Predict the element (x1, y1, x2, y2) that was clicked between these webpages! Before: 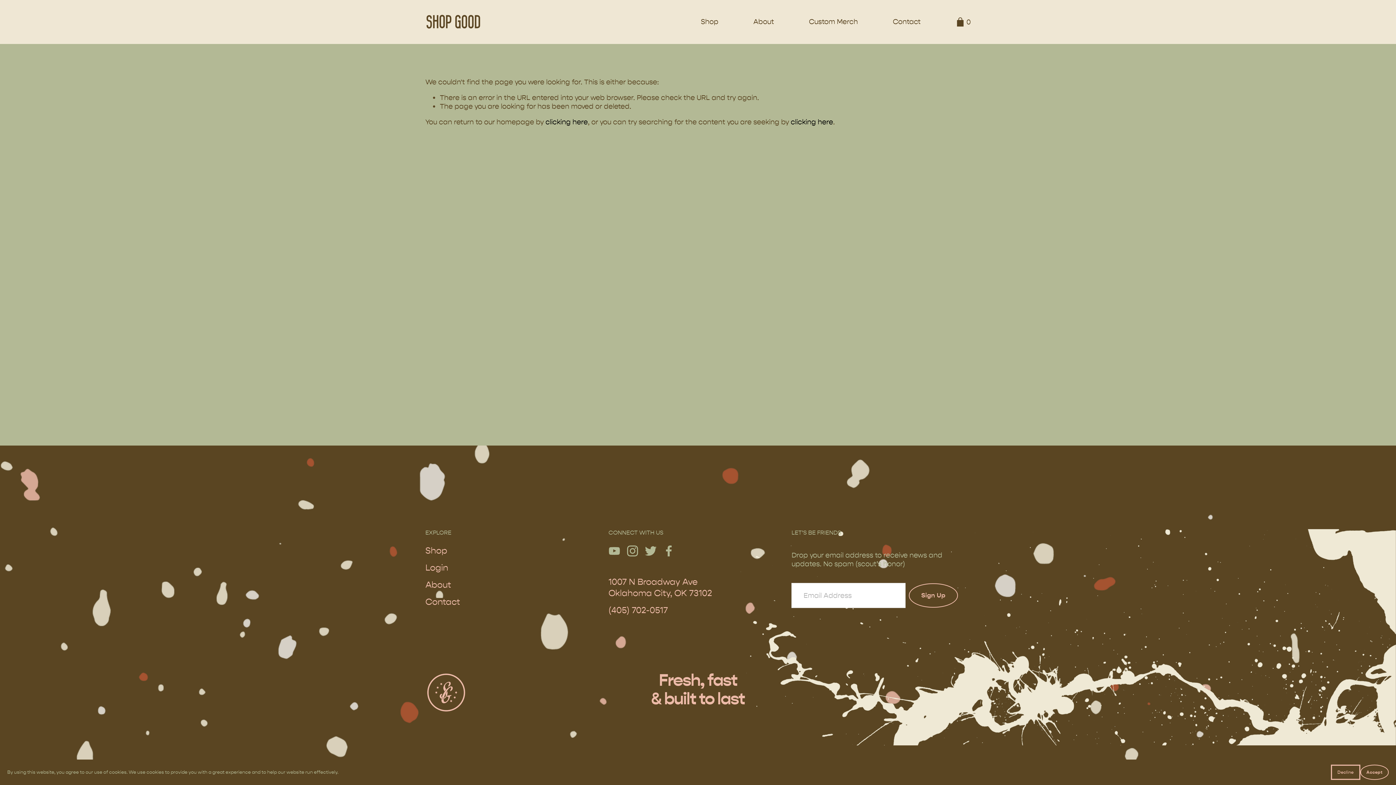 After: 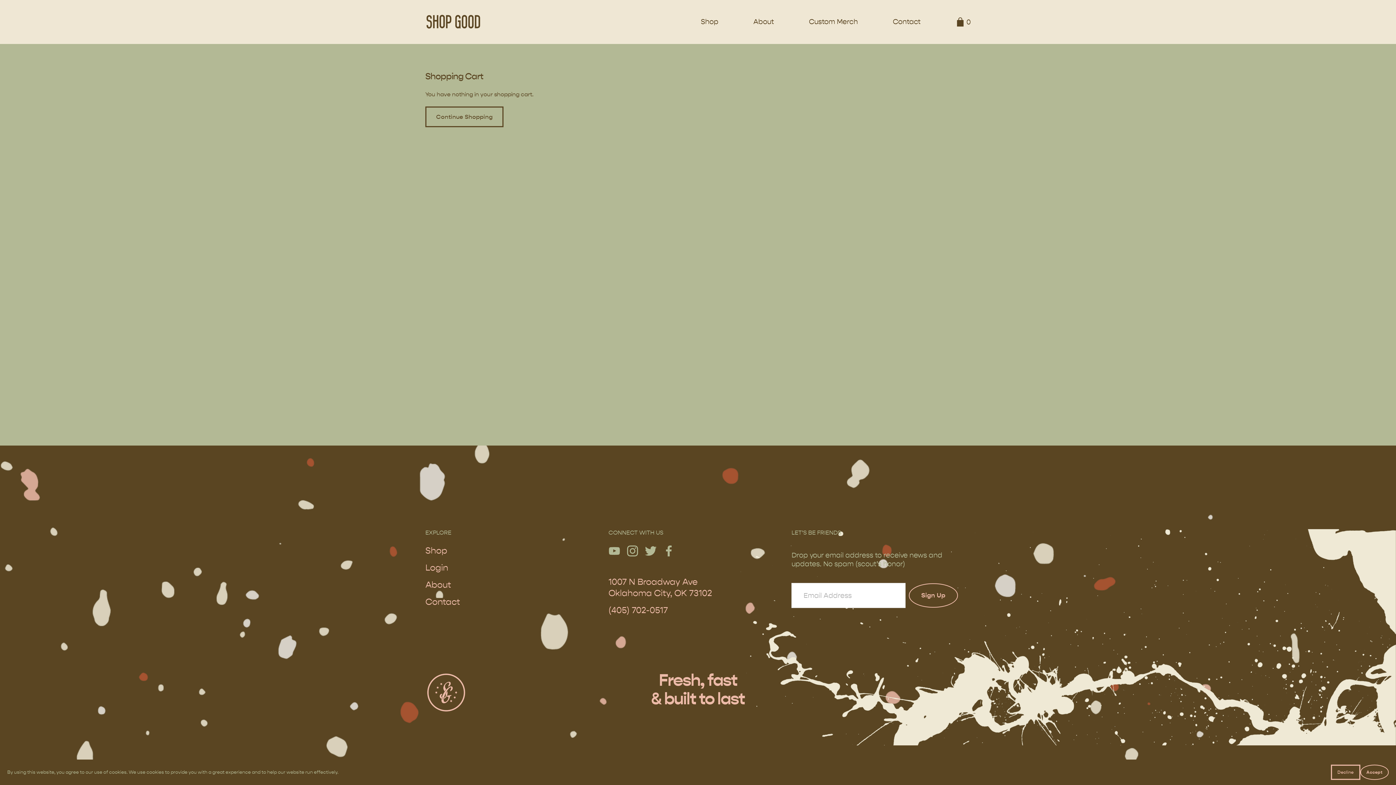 Action: bbox: (955, 17, 970, 26) label: 0 items in cart